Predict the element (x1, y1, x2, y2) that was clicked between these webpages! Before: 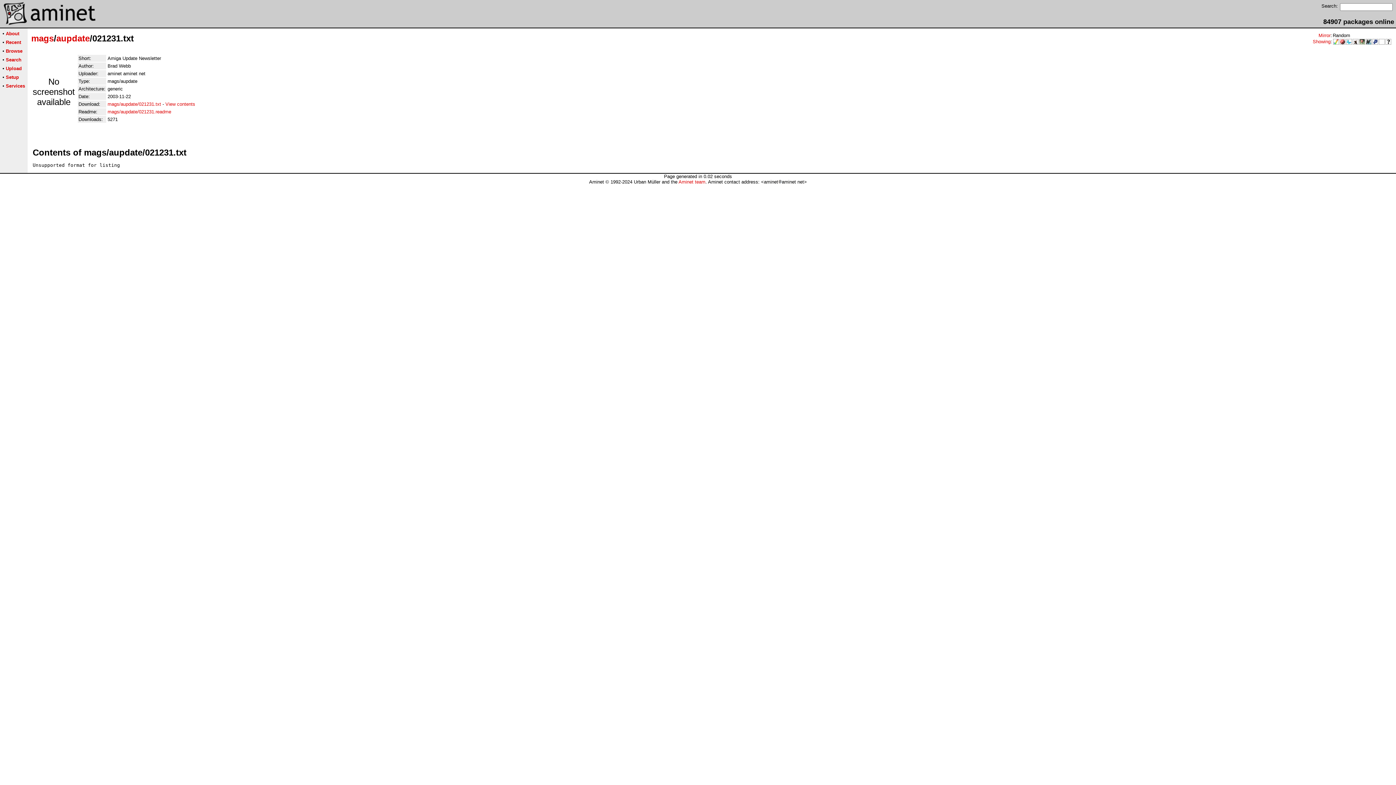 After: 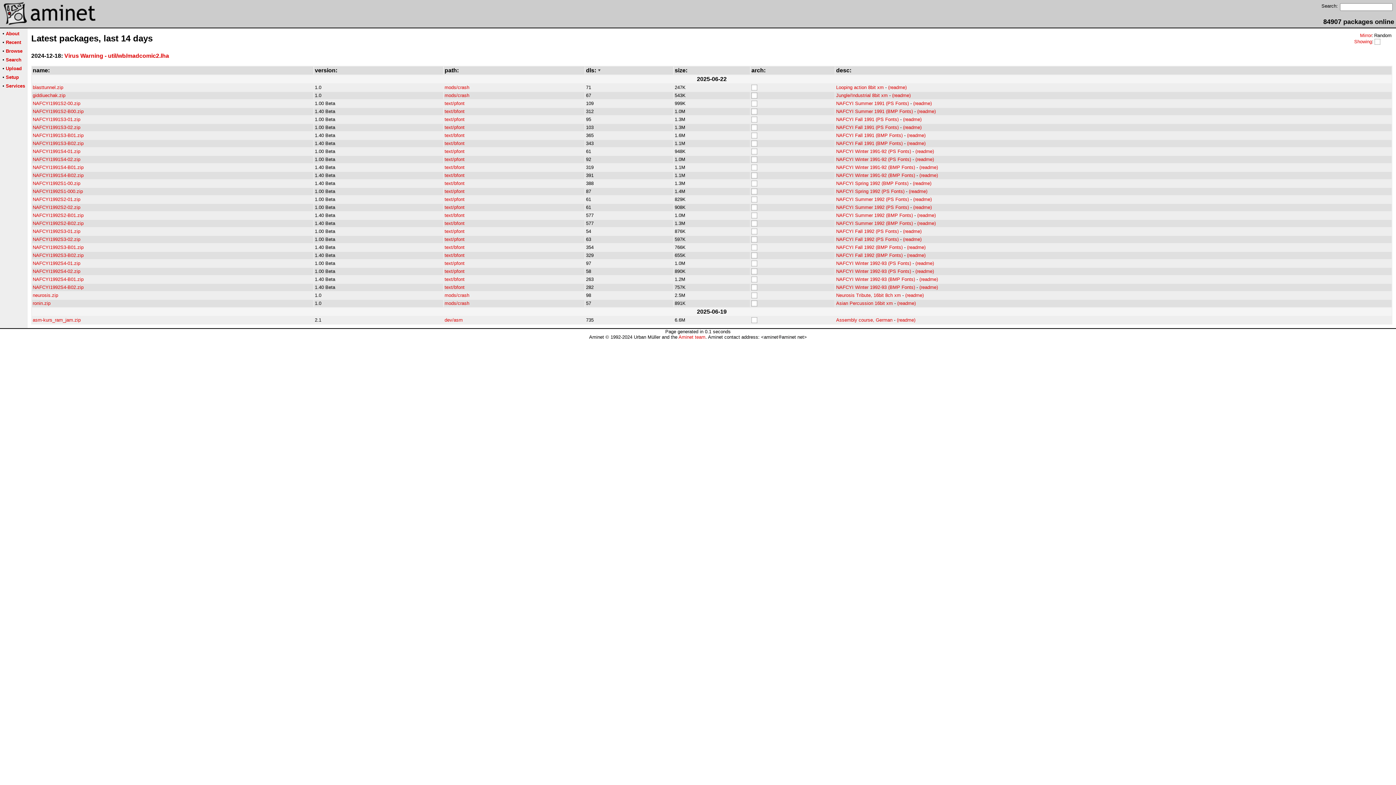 Action: bbox: (1378, 39, 1385, 45)